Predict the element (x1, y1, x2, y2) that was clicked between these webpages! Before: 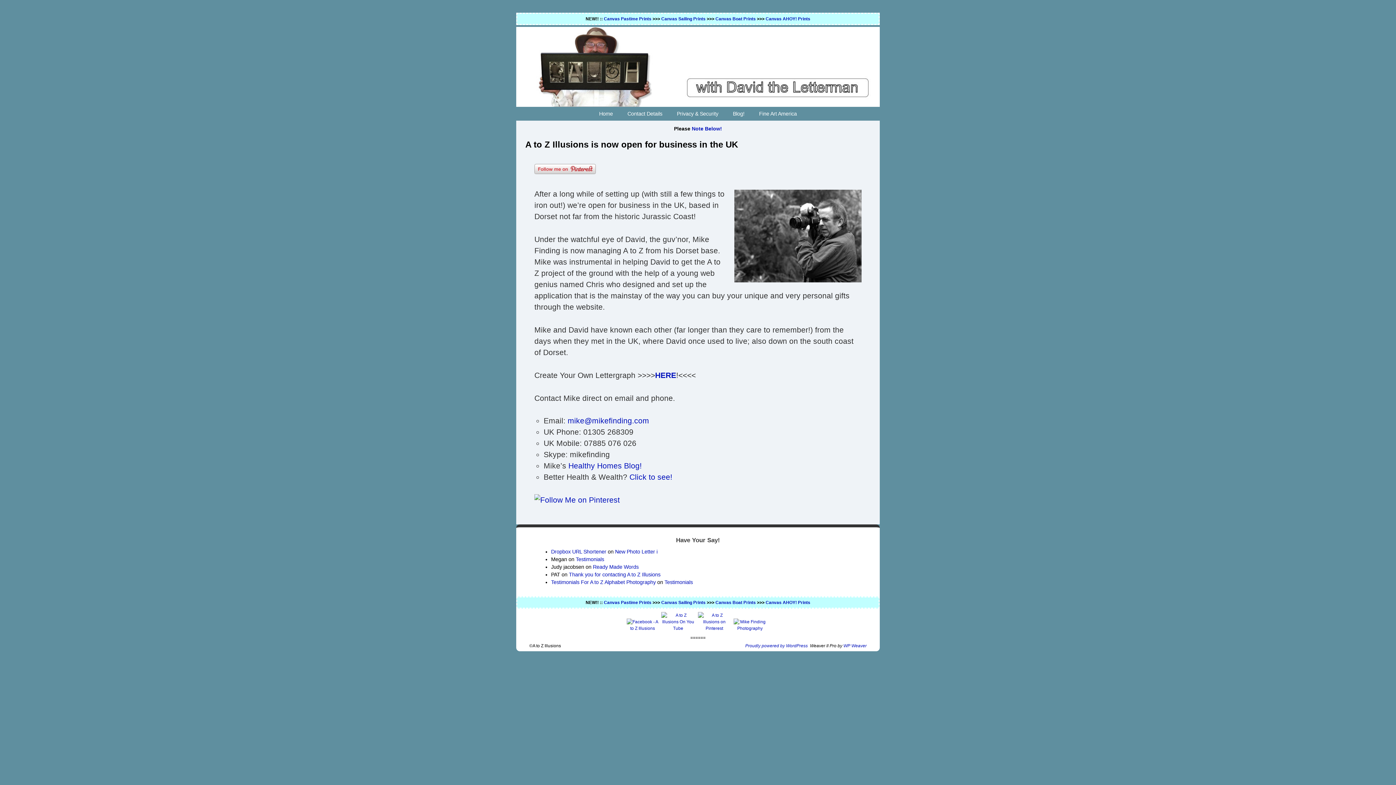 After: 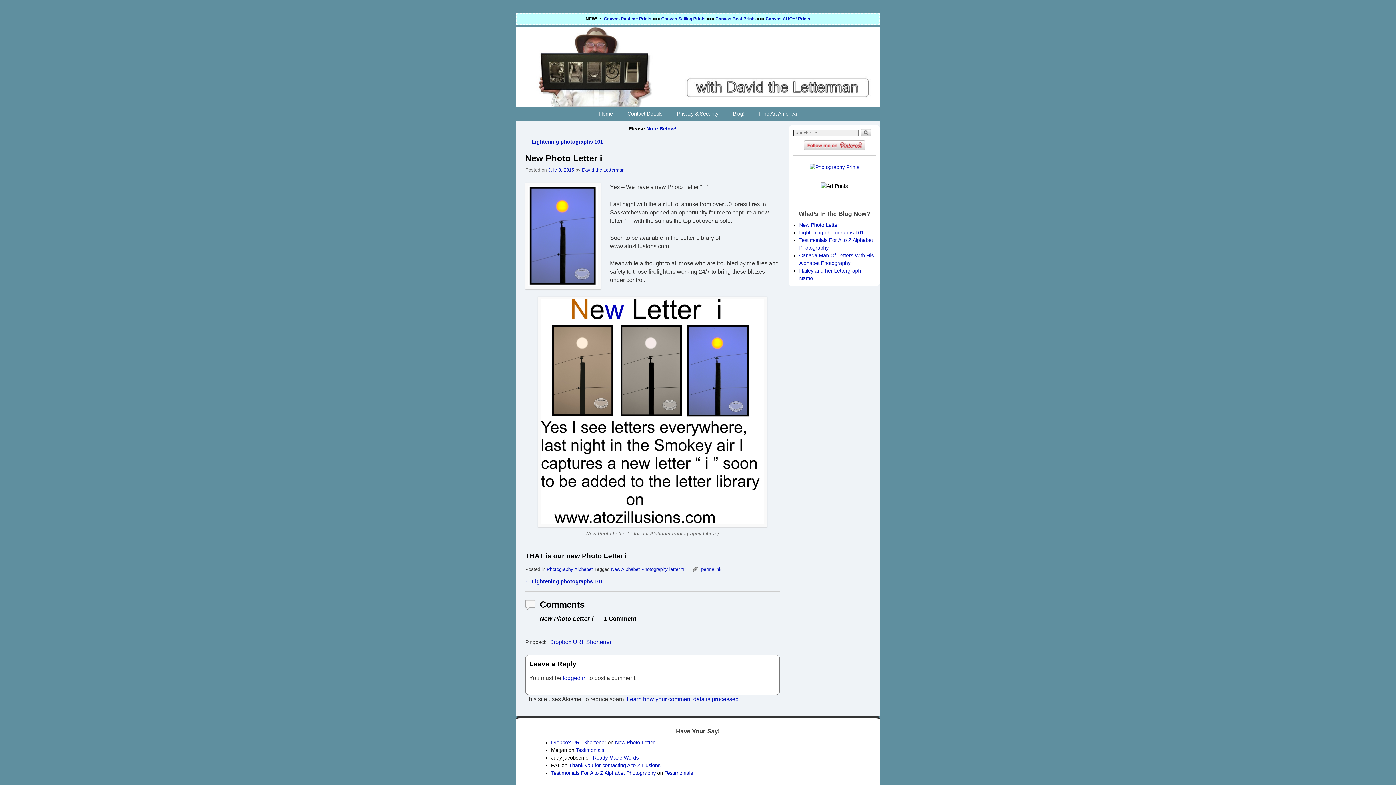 Action: label: New Photo Letter i bbox: (615, 548, 657, 554)